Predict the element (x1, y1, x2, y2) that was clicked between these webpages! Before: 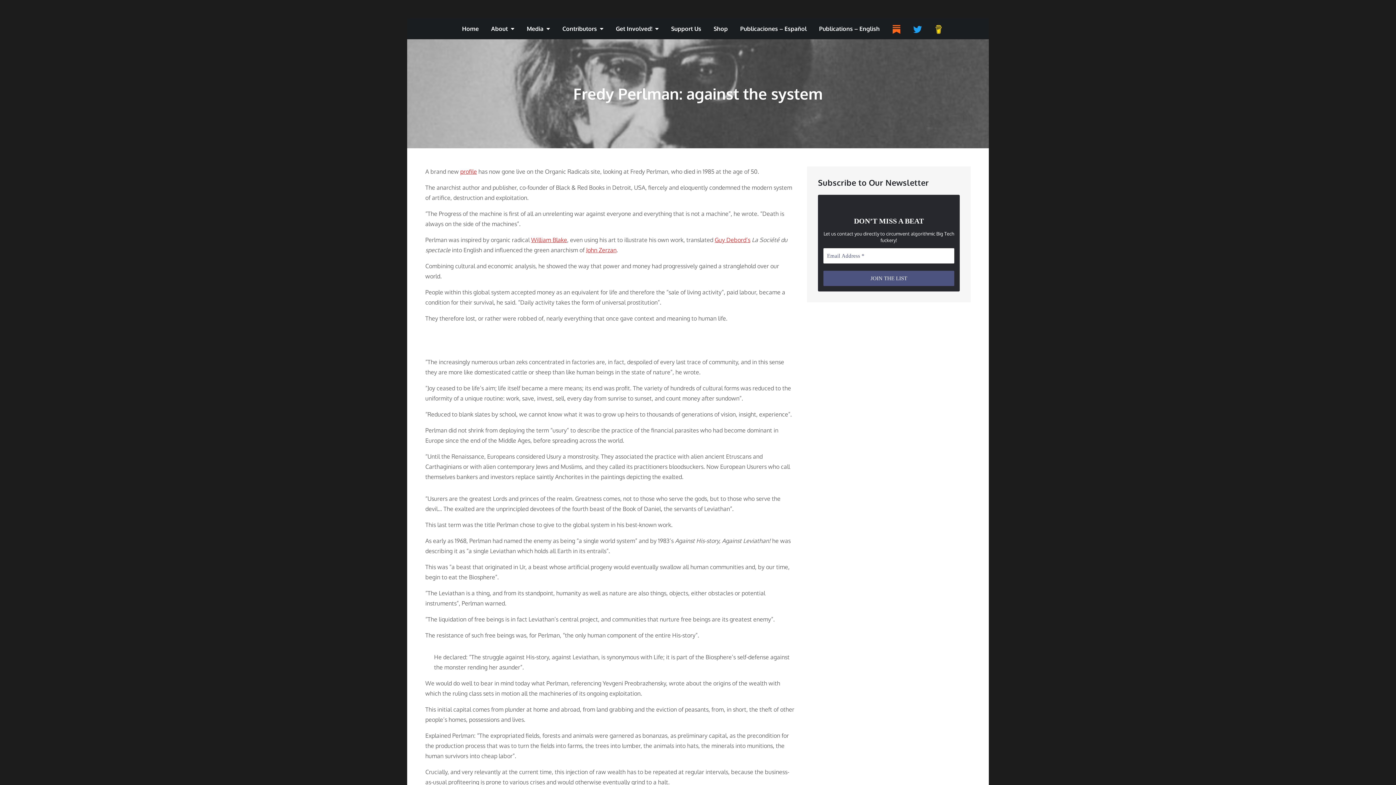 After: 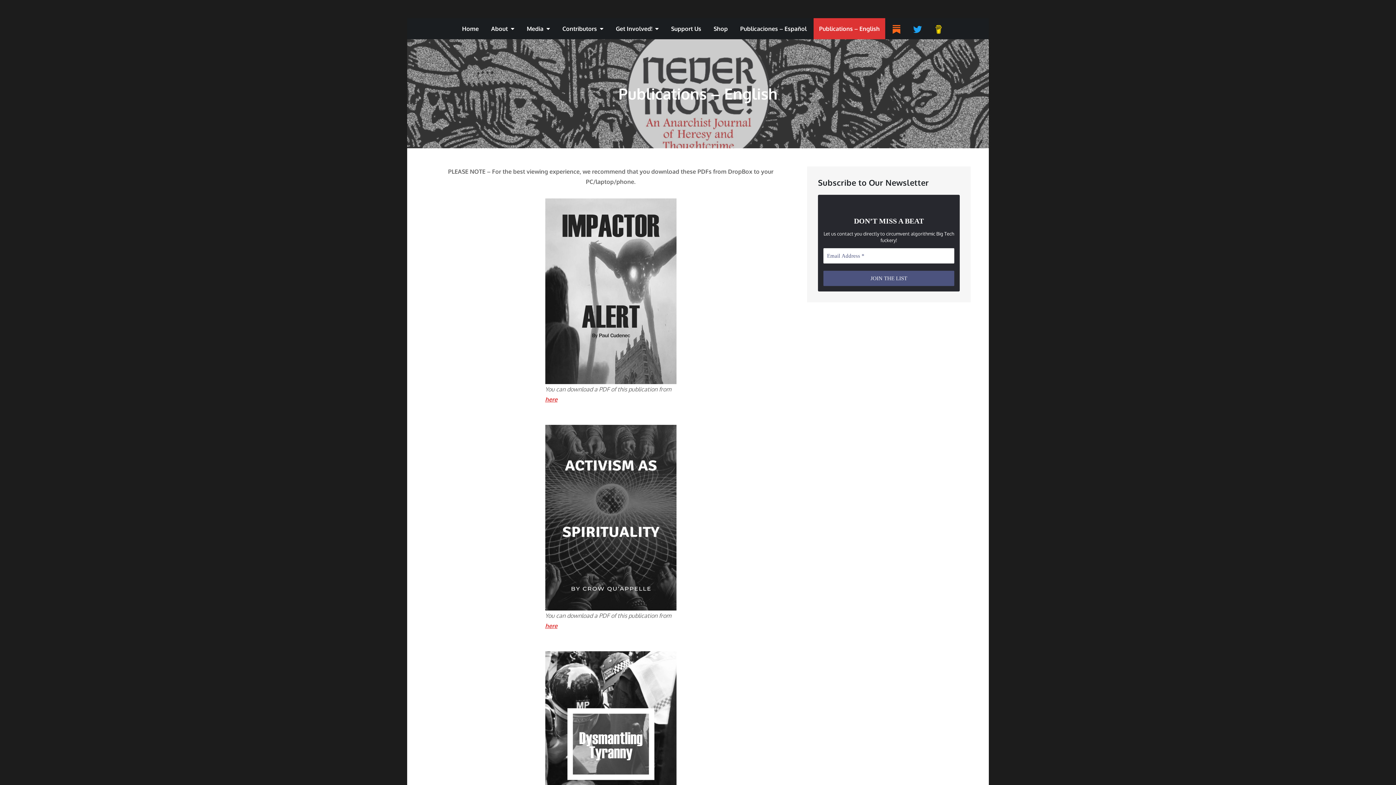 Action: bbox: (813, 18, 885, 39) label: Publications – English